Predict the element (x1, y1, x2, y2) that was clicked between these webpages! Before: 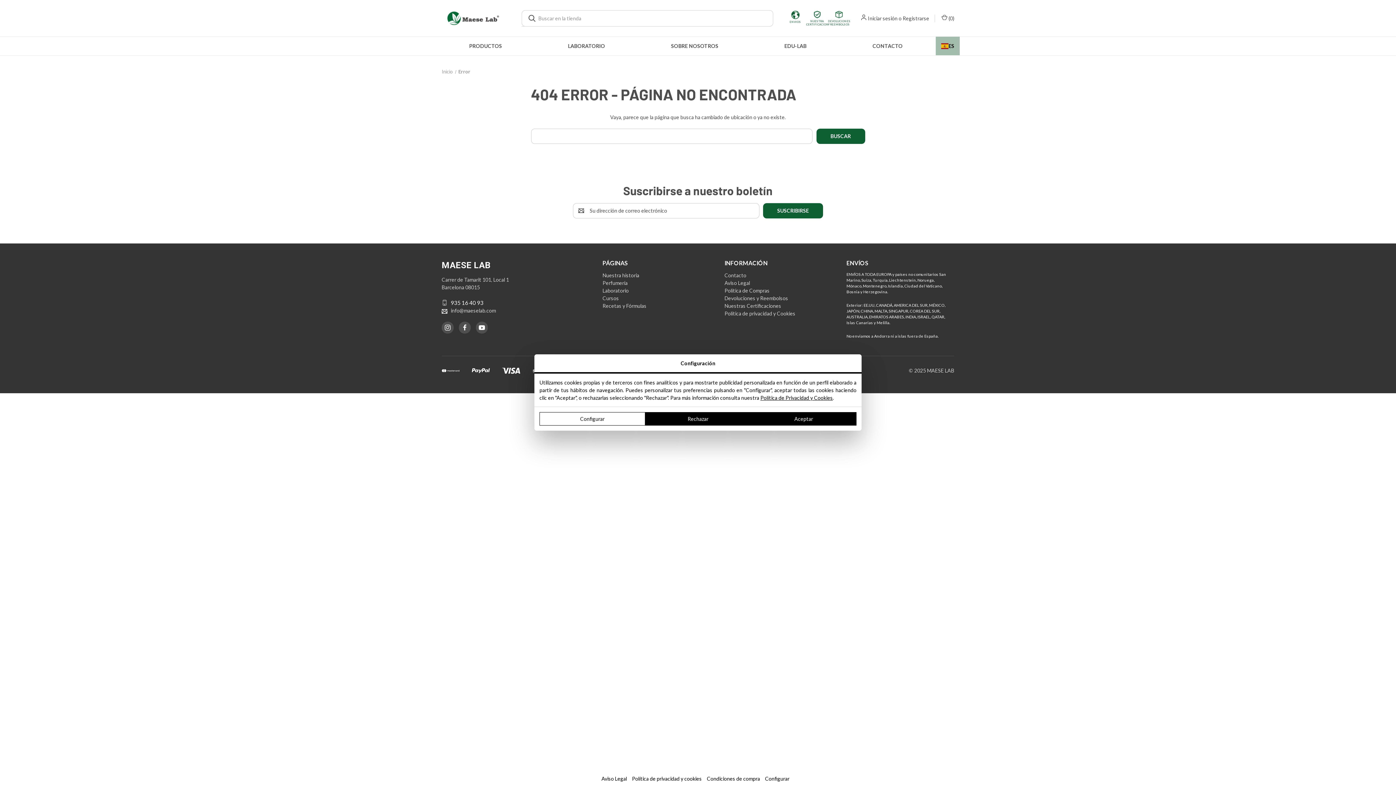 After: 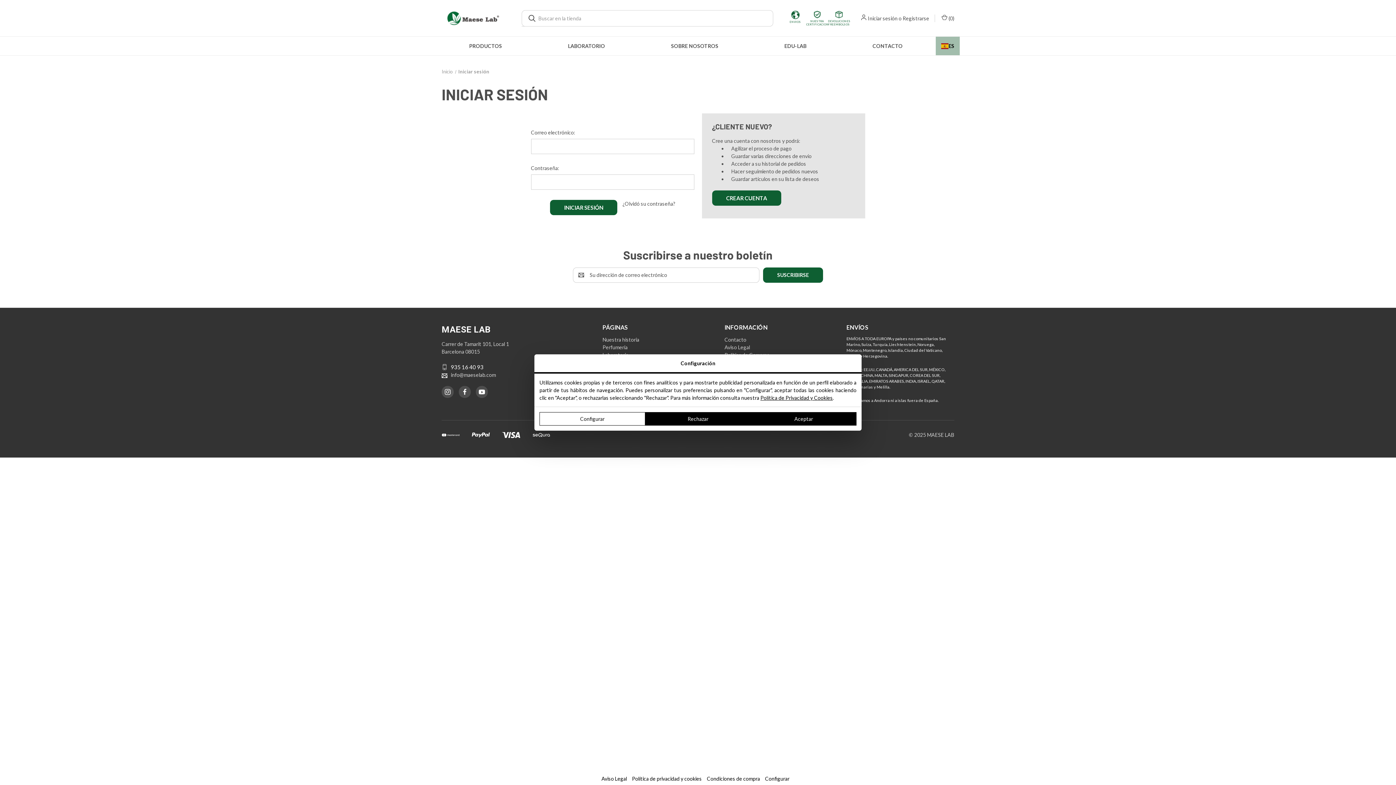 Action: bbox: (868, 14, 897, 22) label: Iniciar sesión